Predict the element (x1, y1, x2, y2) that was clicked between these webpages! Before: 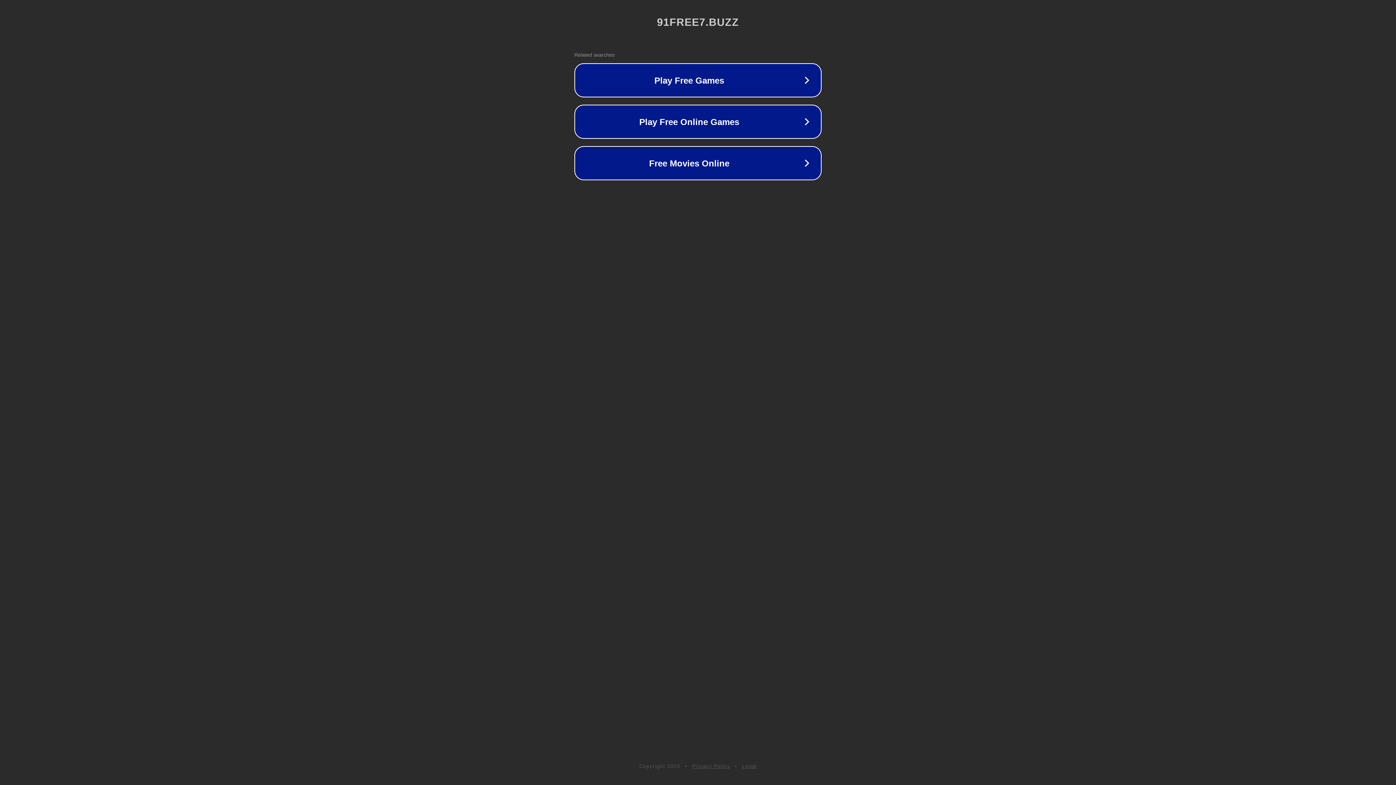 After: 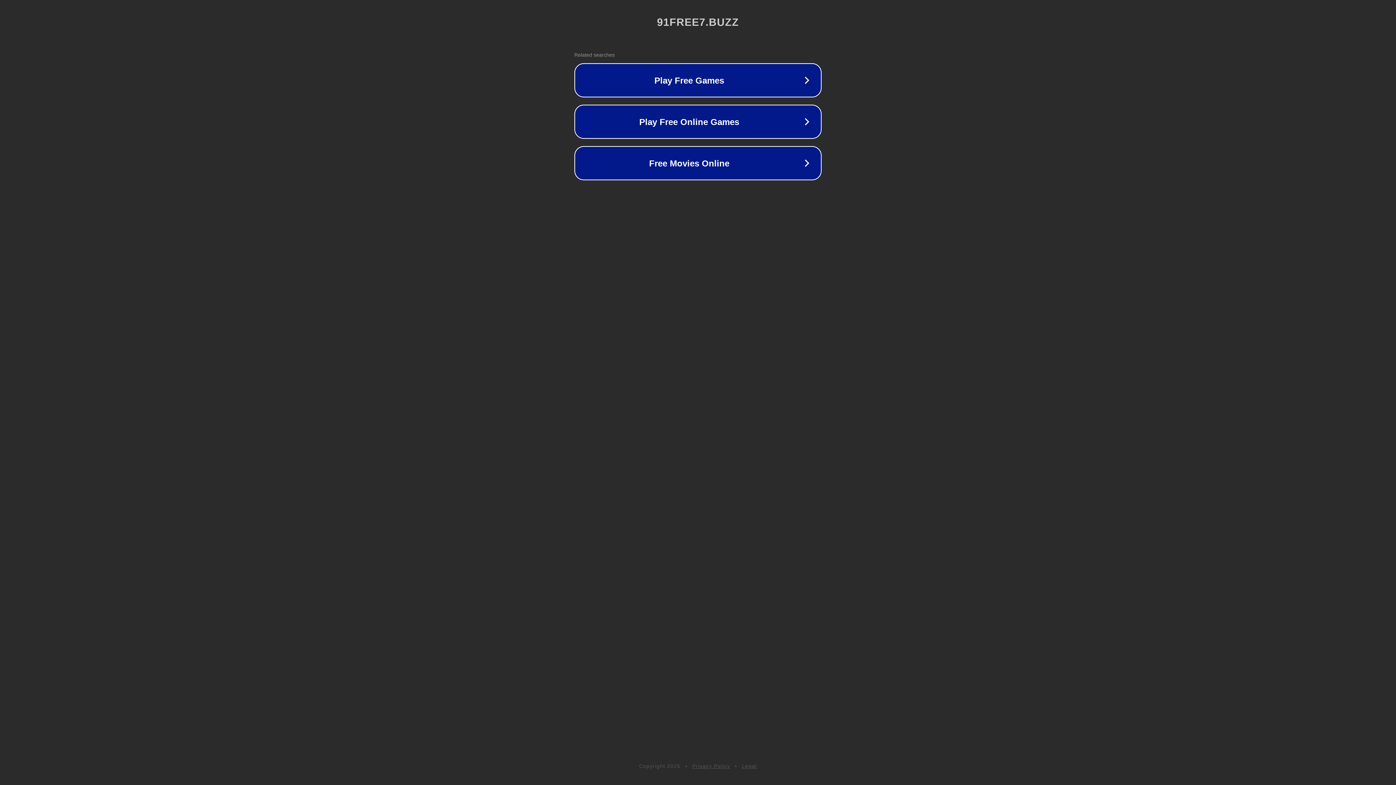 Action: bbox: (742, 763, 757, 769) label: Legal